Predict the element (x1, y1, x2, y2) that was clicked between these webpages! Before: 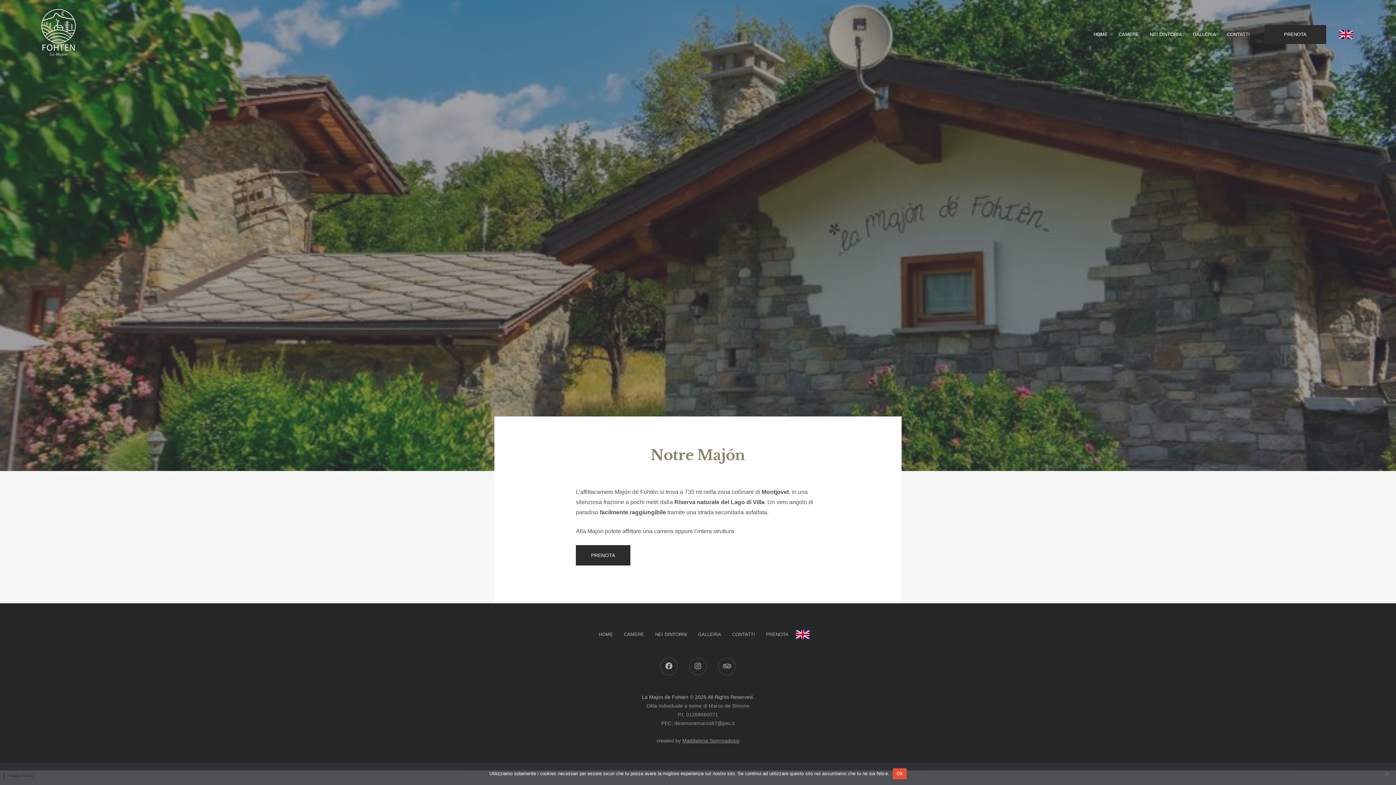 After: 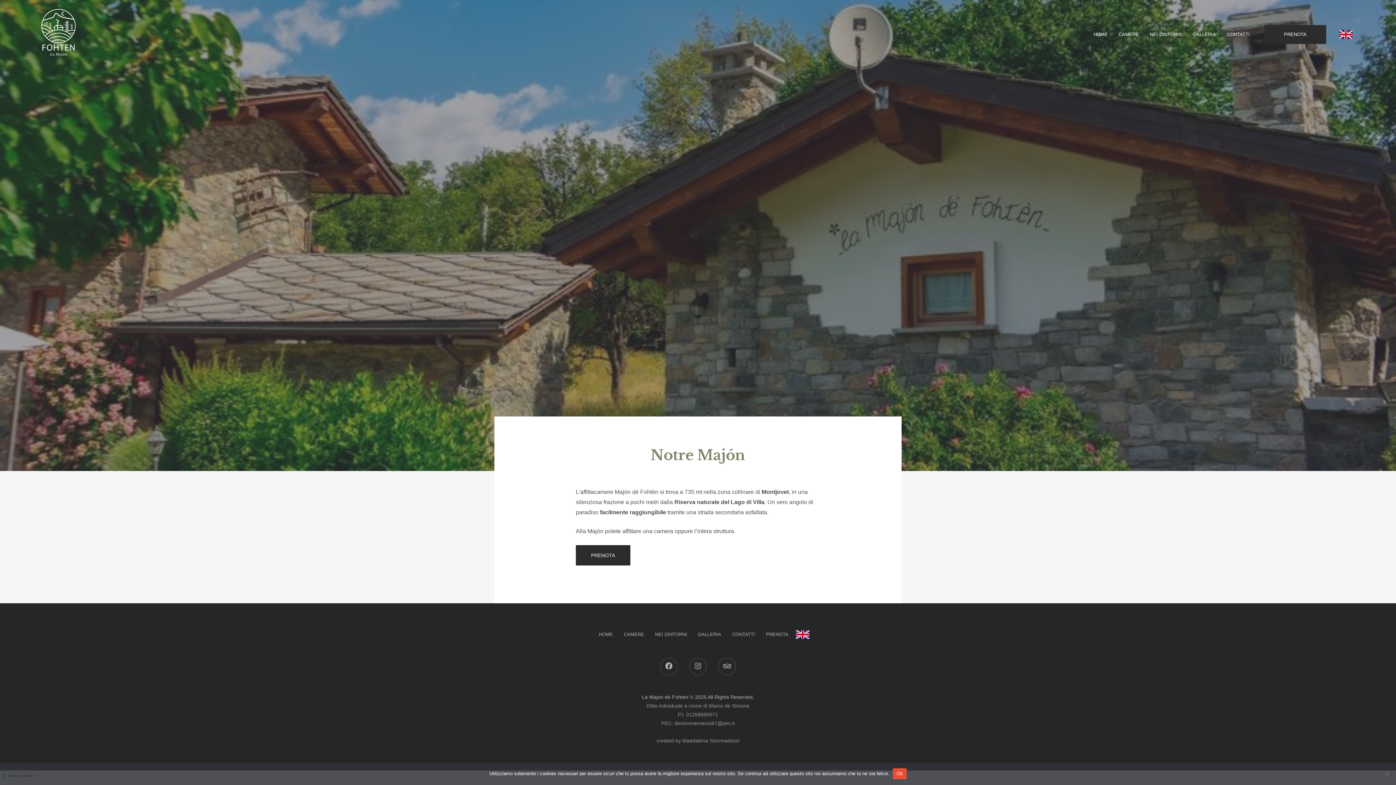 Action: bbox: (682, 738, 739, 744) label: Maddalena Sommadossi